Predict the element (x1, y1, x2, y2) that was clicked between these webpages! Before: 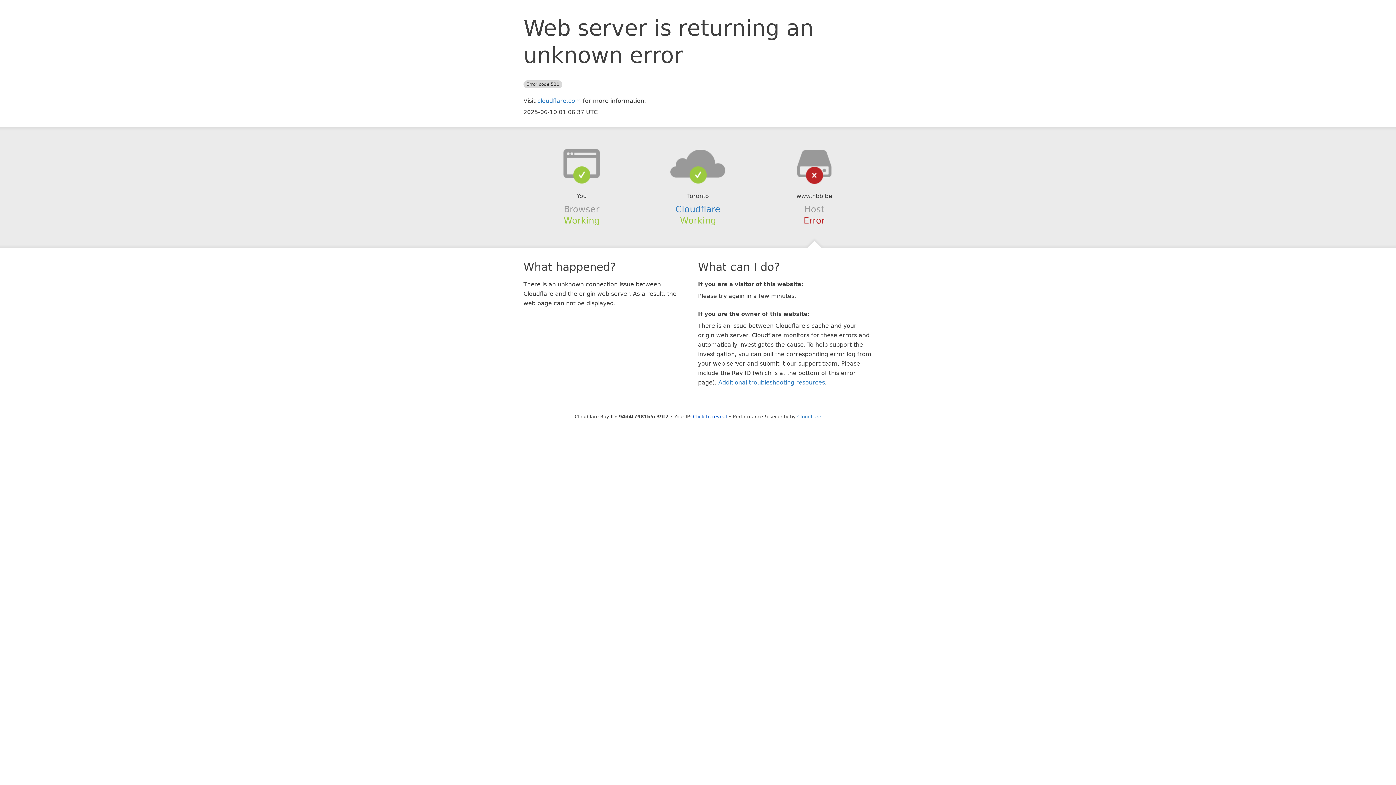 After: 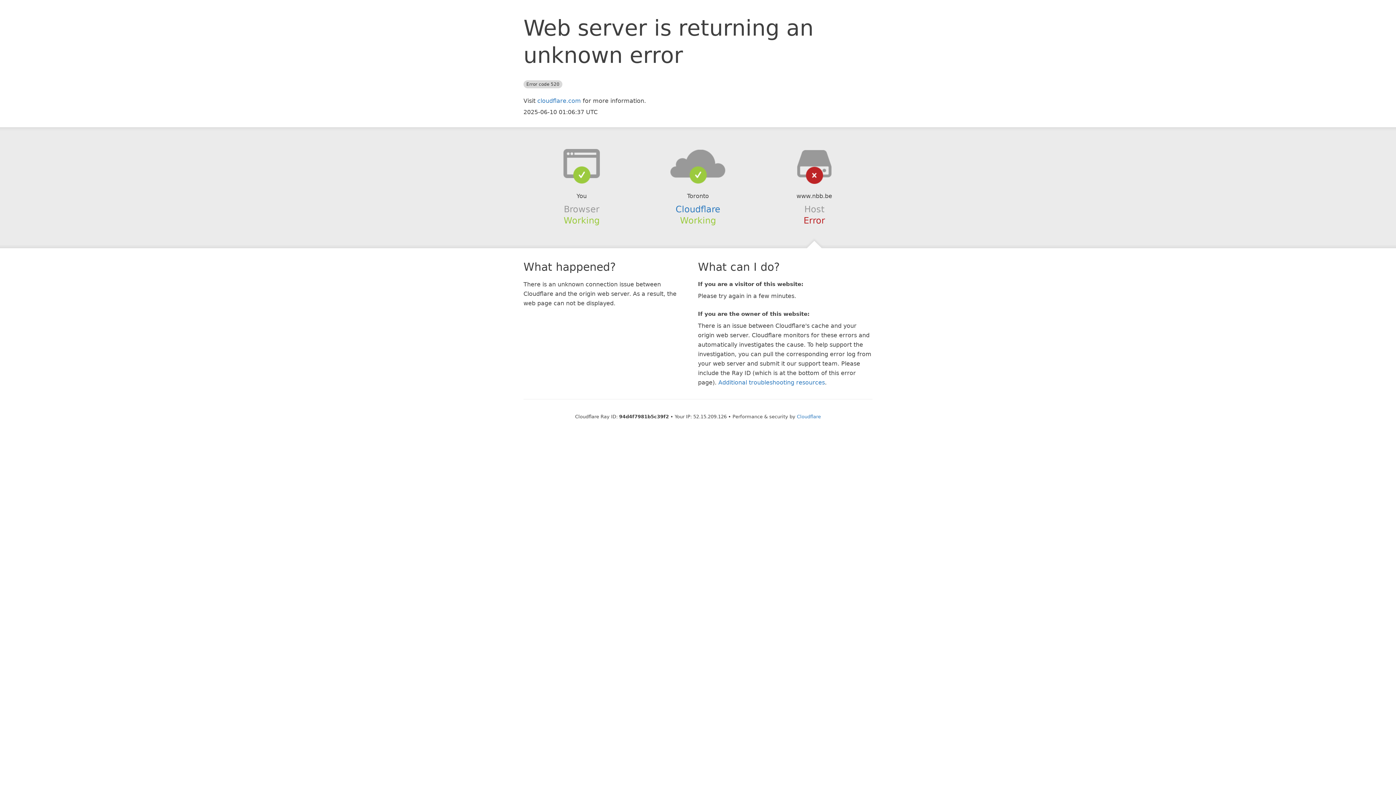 Action: label: Click to reveal bbox: (693, 414, 727, 419)